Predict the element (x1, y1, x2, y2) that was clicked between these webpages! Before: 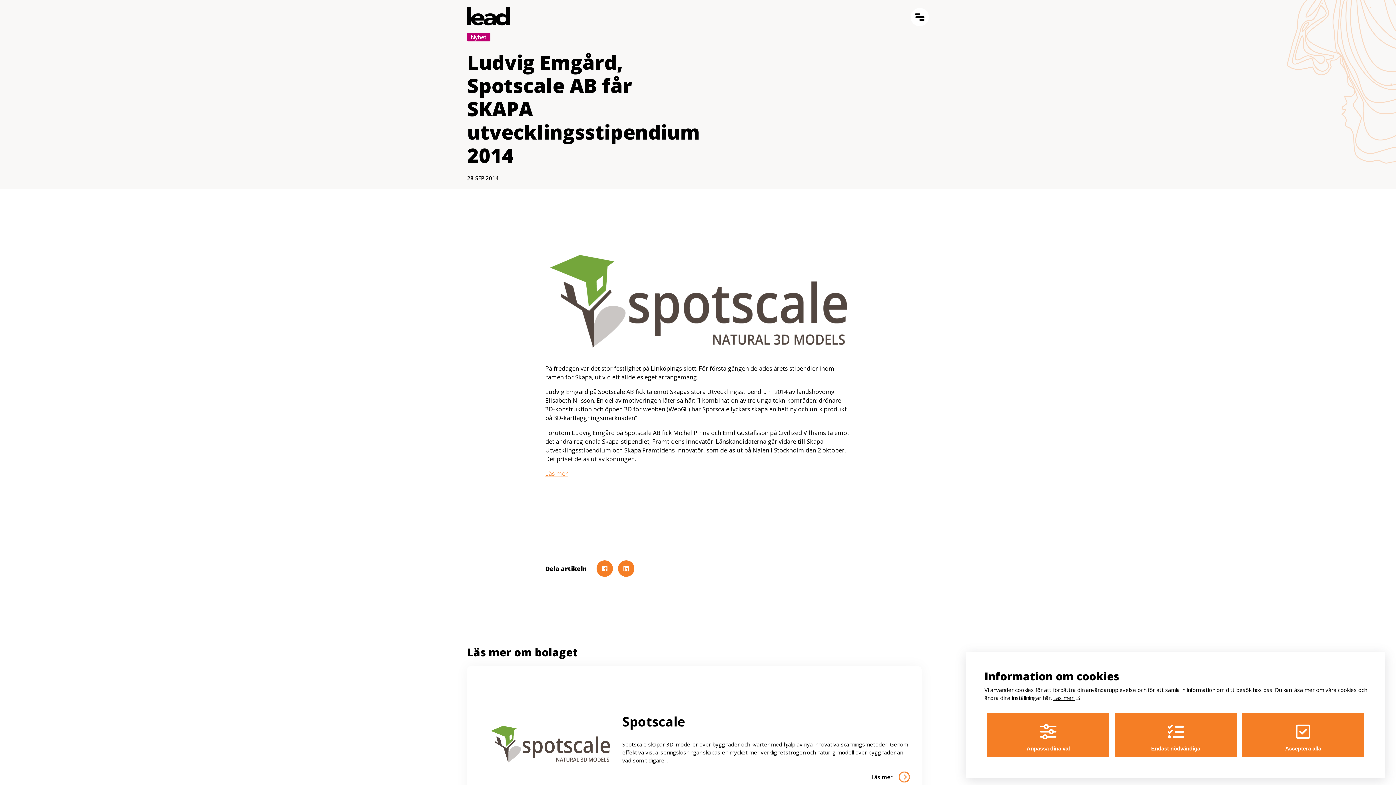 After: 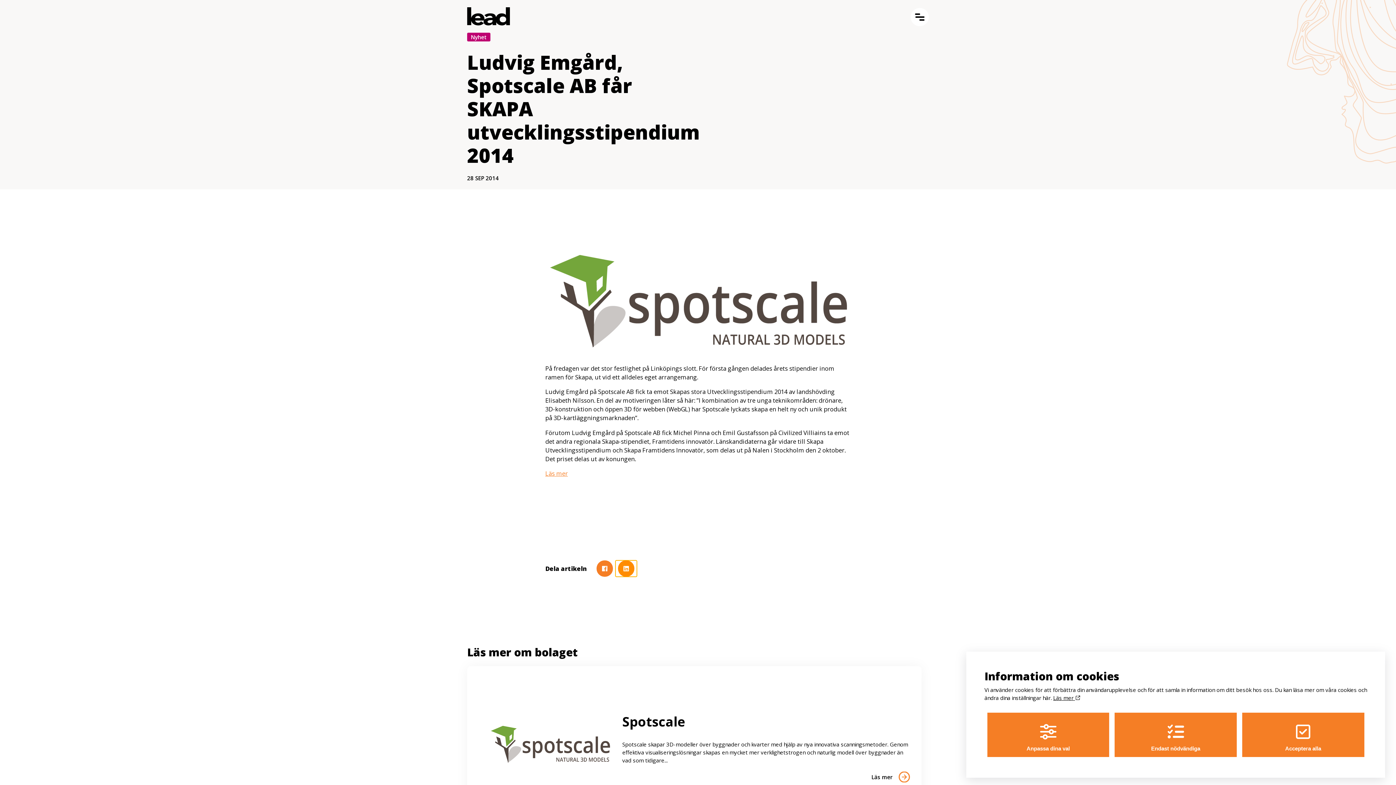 Action: bbox: (615, 560, 637, 577) label: Dela på linkedin